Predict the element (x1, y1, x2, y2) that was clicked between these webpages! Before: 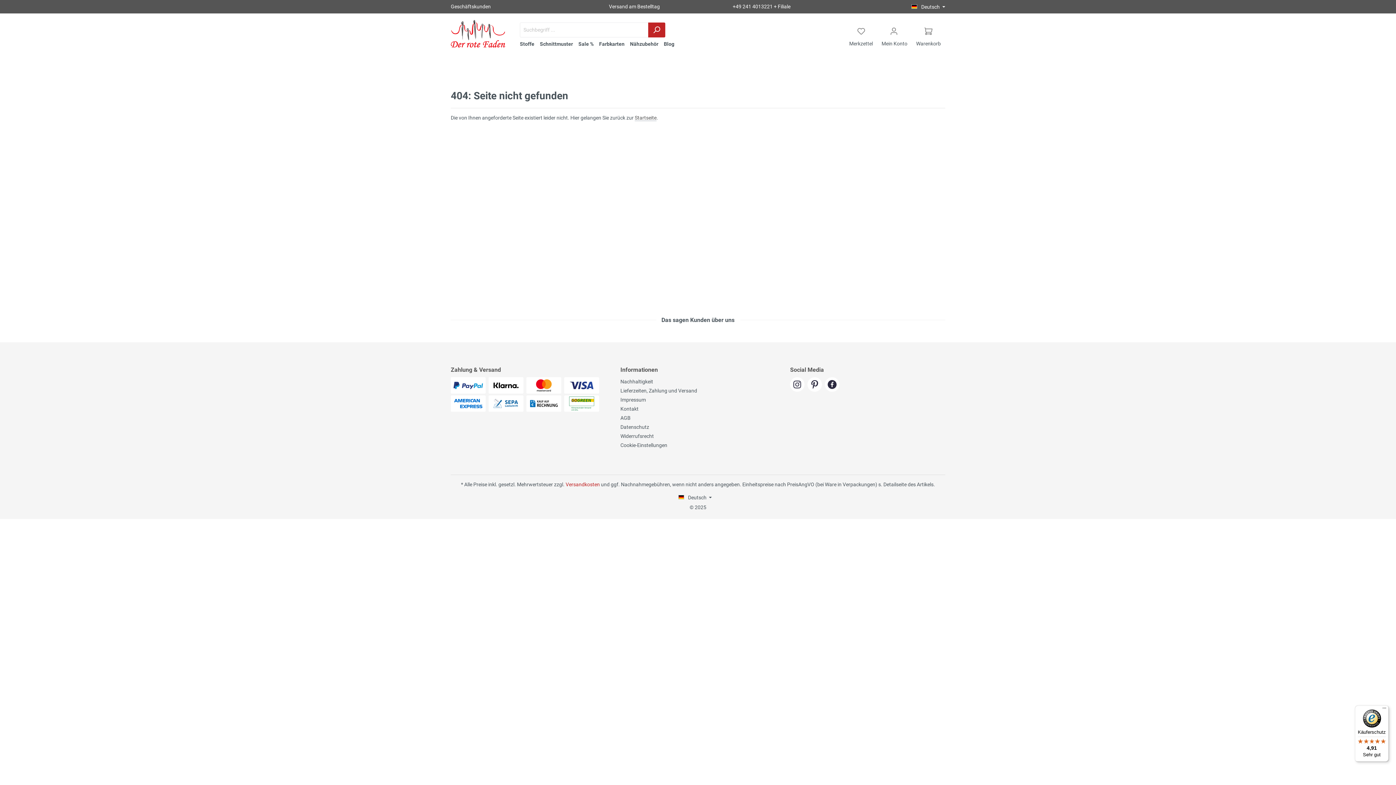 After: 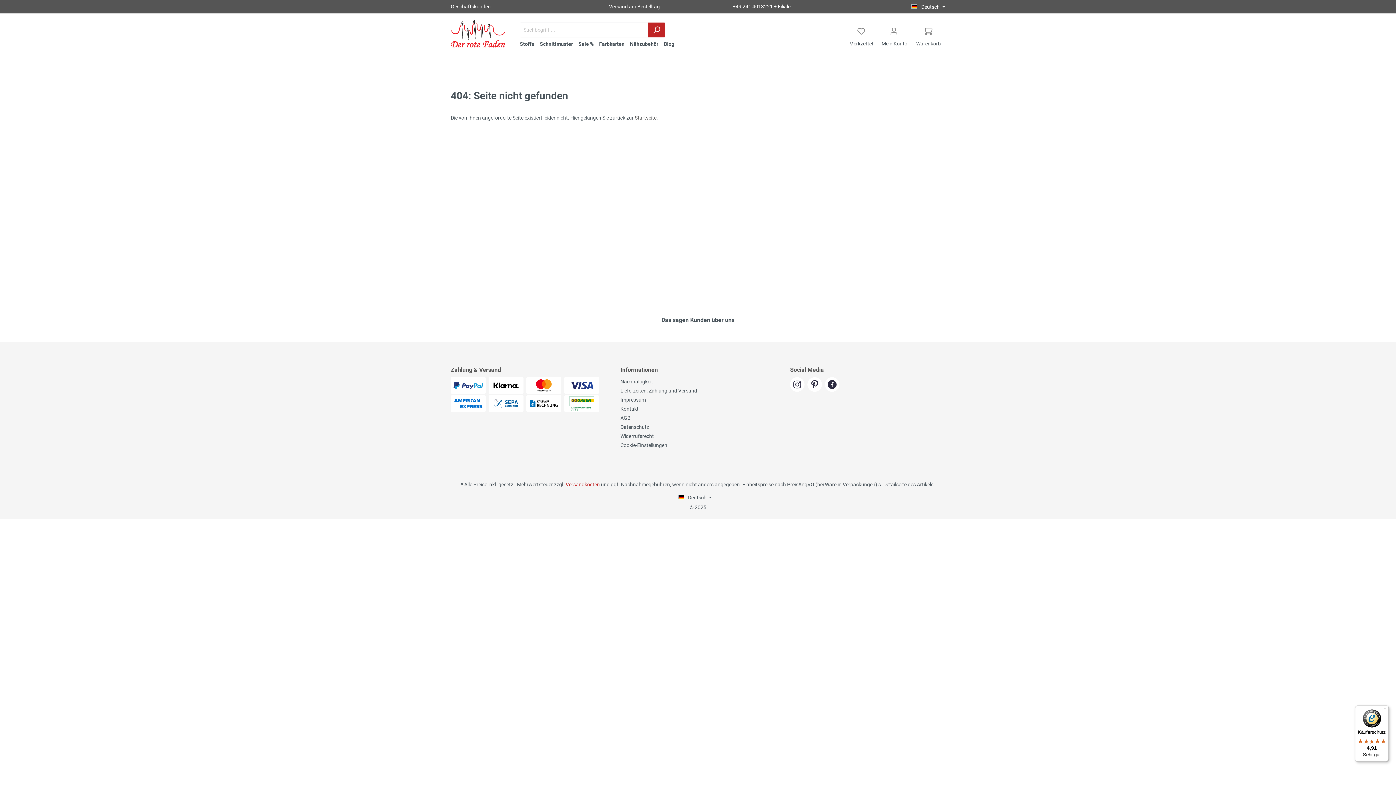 Action: label: Käuferschutz

4,91

Sehr gut bbox: (1355, 705, 1389, 762)